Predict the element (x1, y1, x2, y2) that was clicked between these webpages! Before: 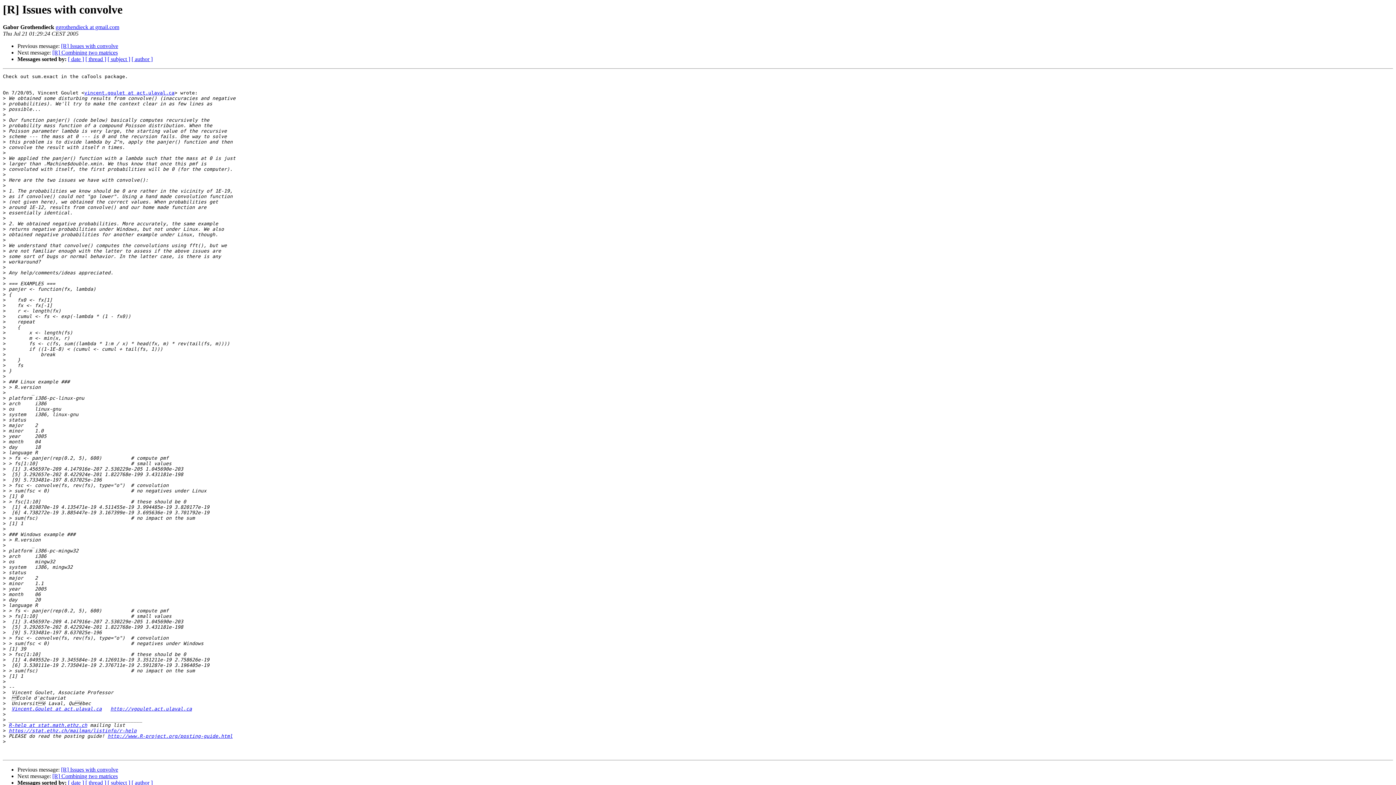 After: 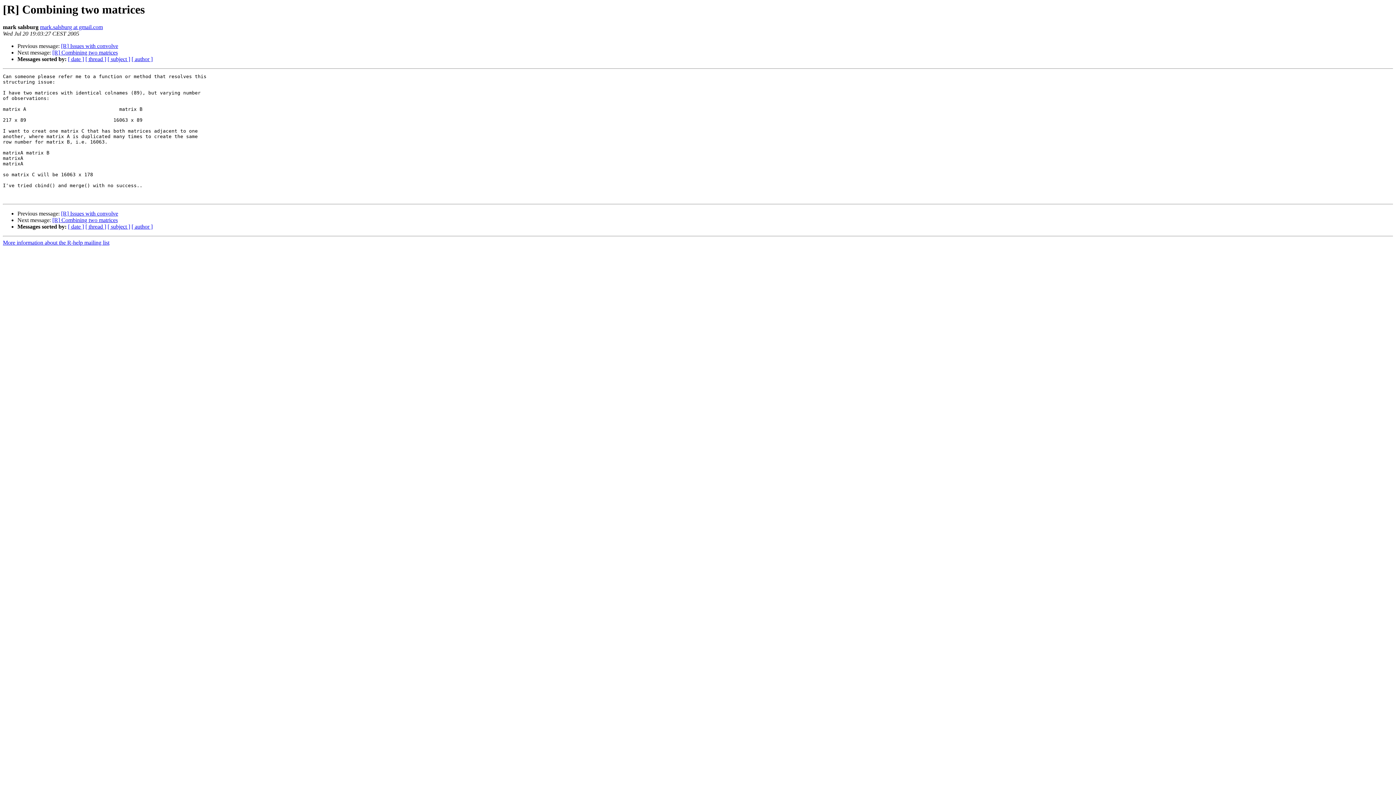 Action: bbox: (52, 49, 117, 55) label: [R] Combining two matrices